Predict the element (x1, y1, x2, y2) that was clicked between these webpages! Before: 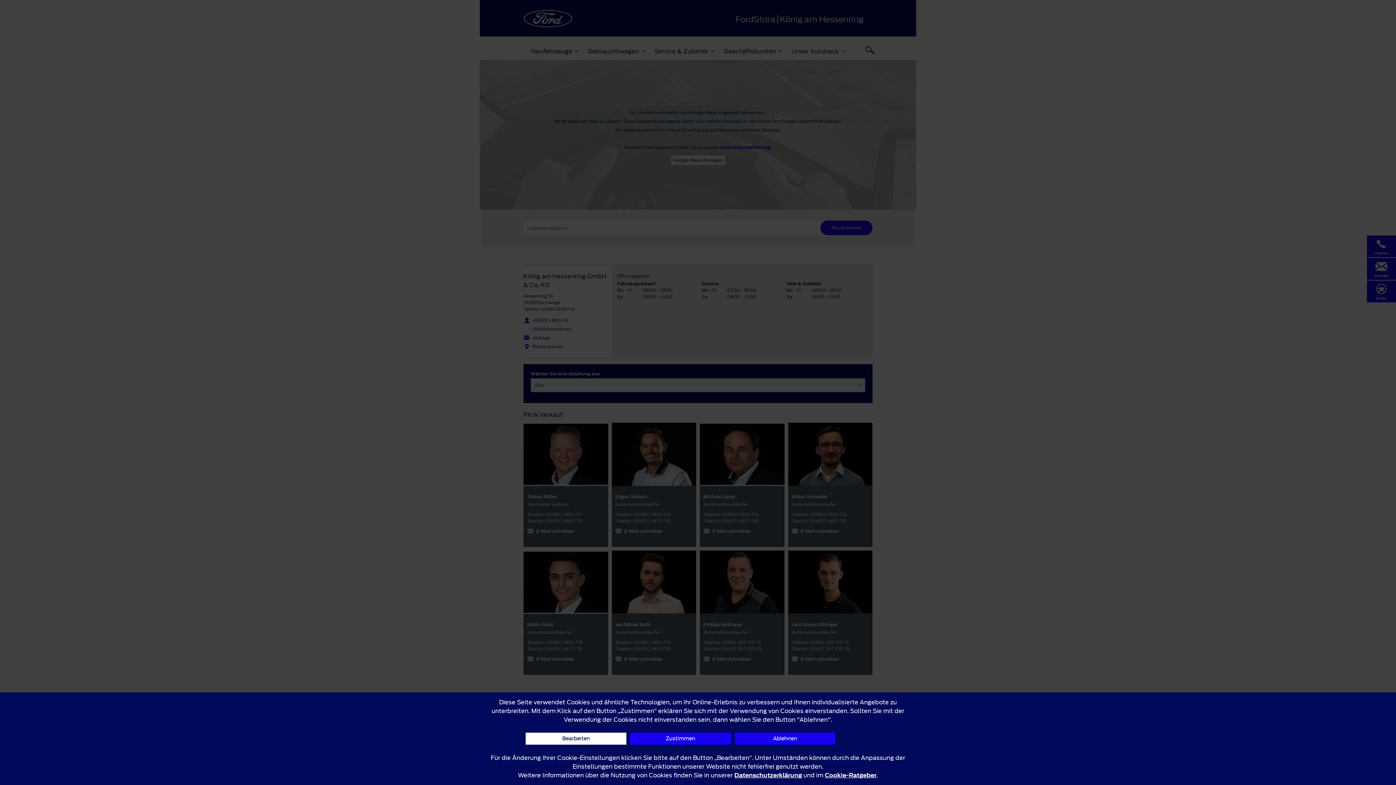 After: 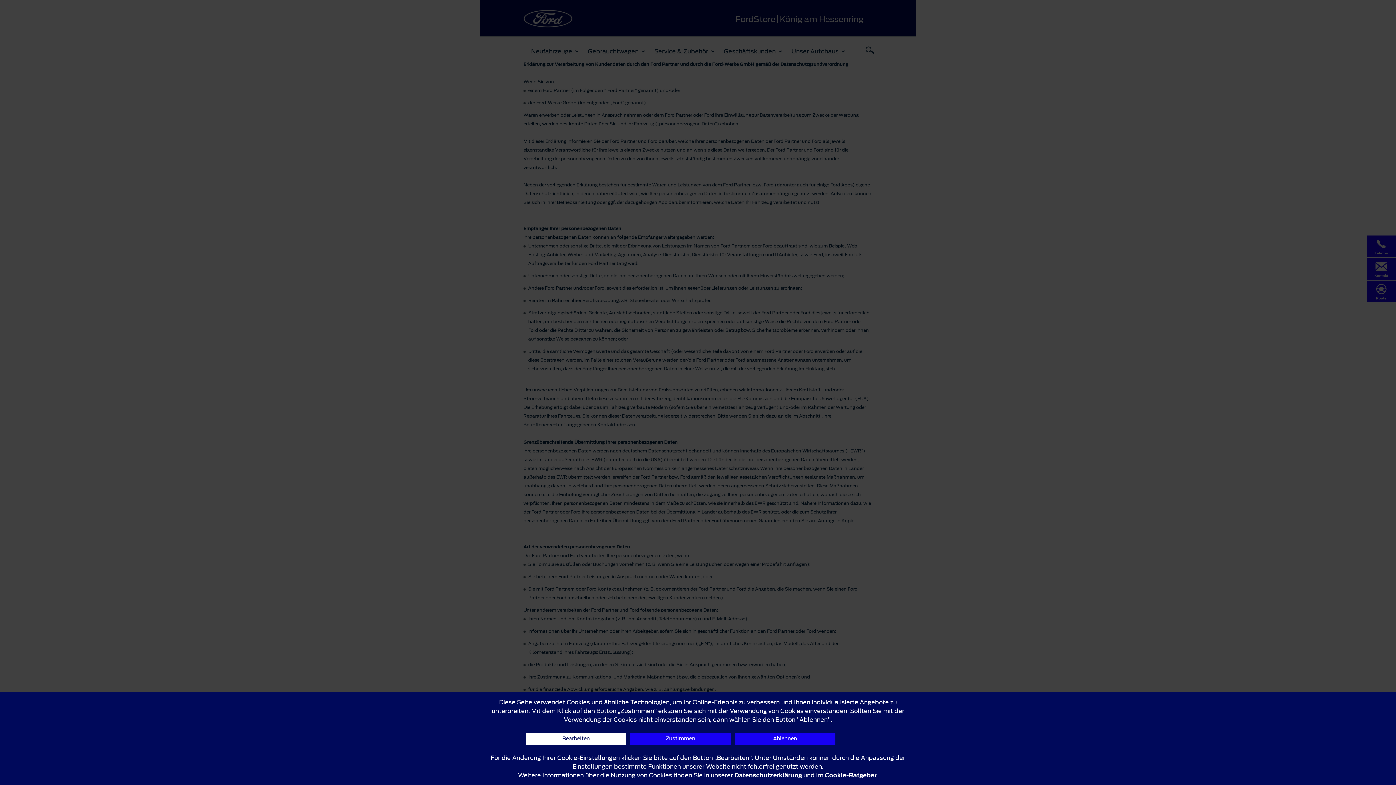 Action: label: Datenschutzerklärung bbox: (734, 771, 802, 780)